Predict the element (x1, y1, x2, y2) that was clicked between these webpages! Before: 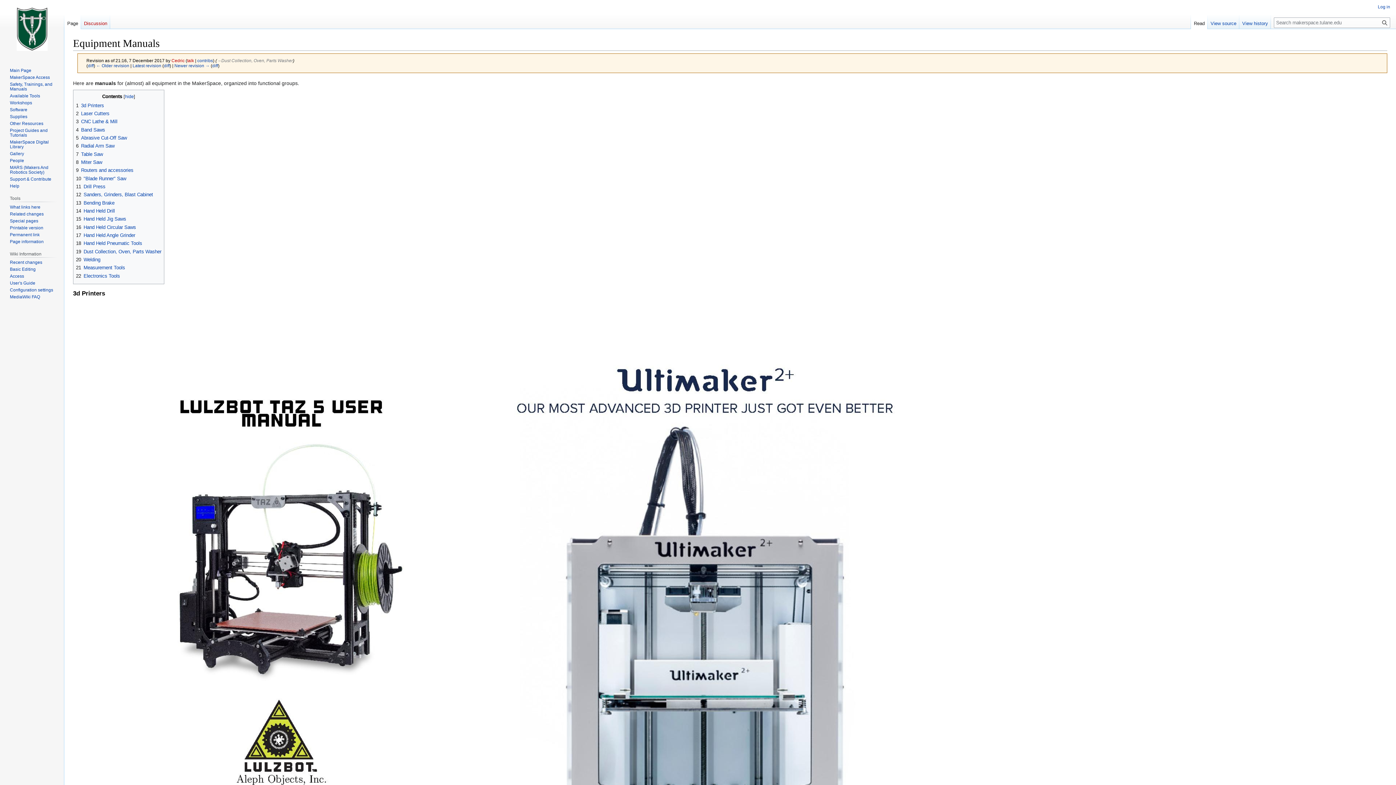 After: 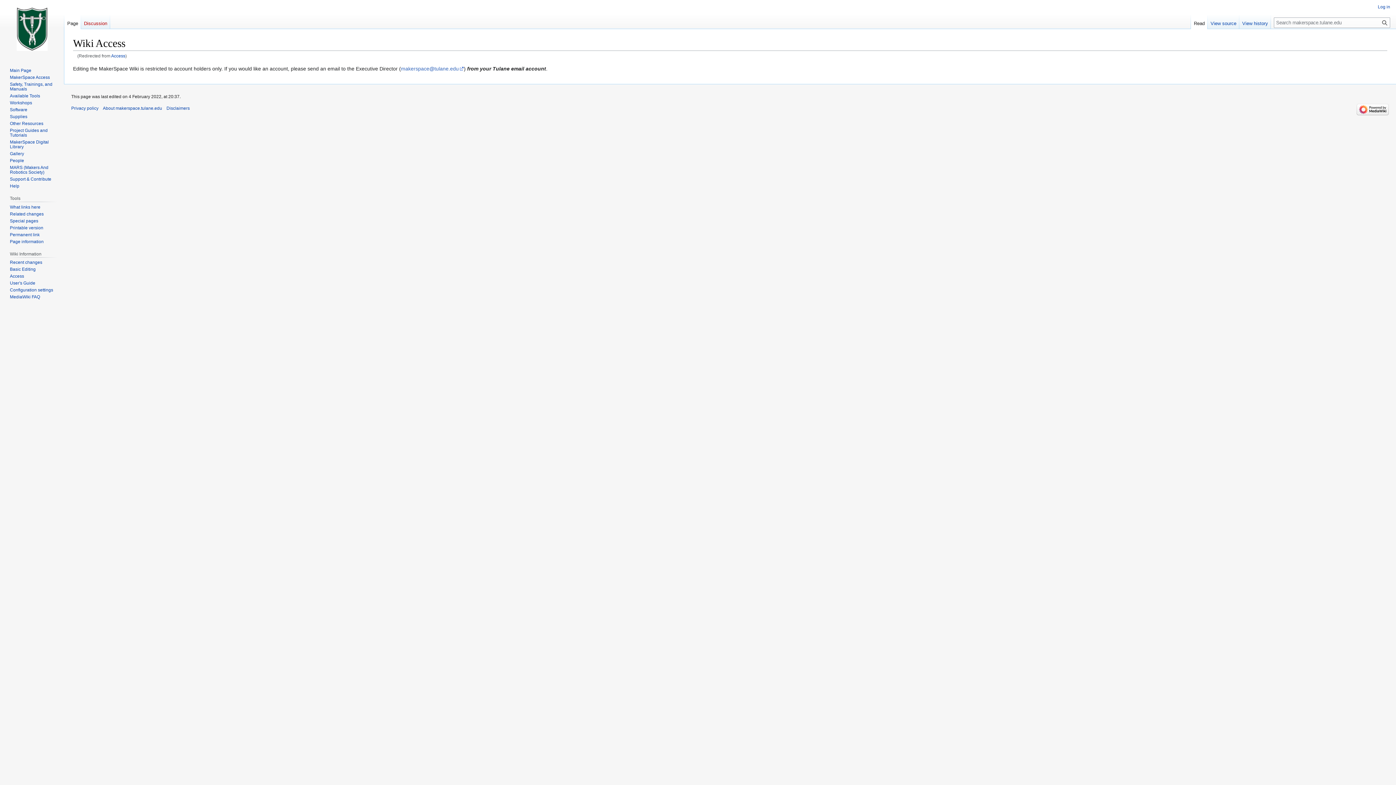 Action: bbox: (9, 273, 24, 279) label: Access